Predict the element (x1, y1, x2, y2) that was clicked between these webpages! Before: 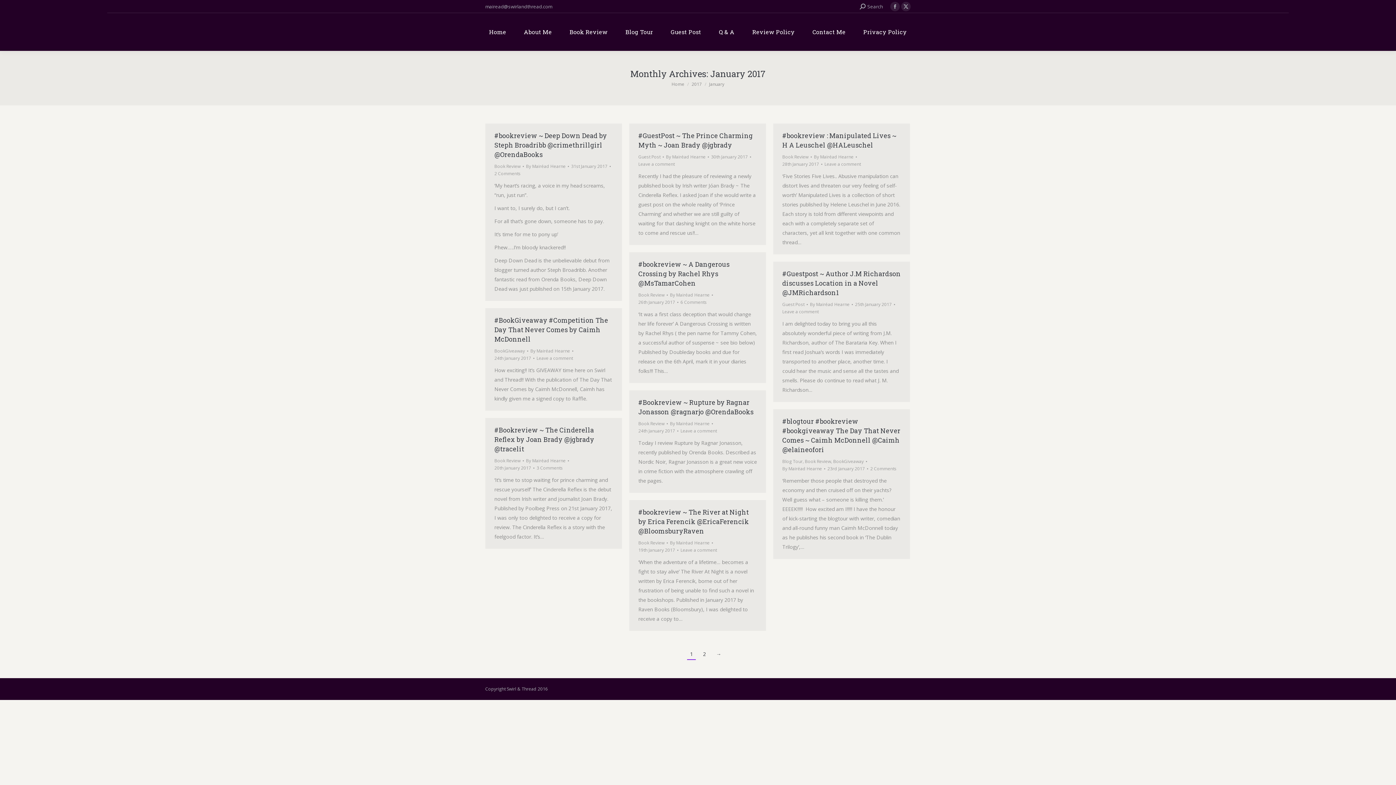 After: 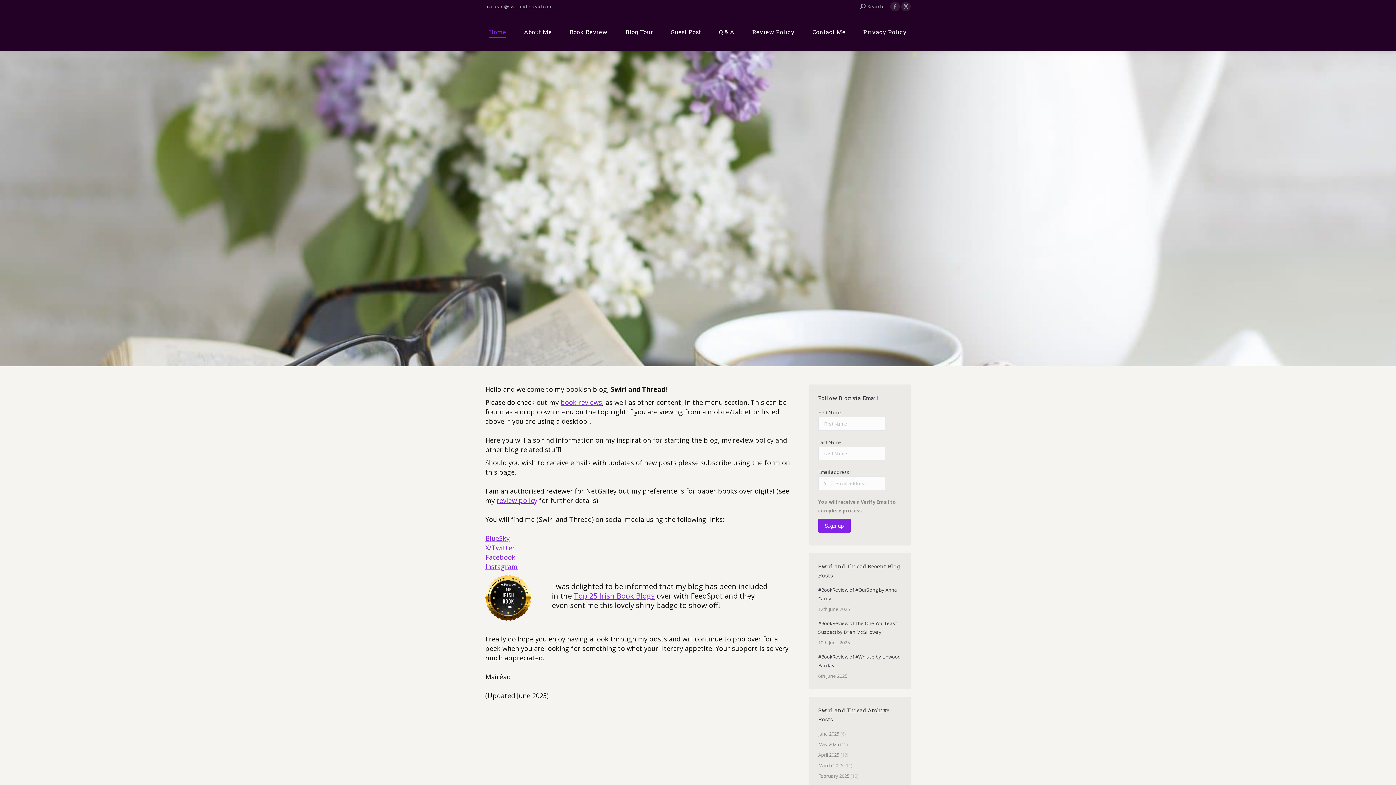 Action: label: By Mairéad Hearne bbox: (670, 420, 713, 427)